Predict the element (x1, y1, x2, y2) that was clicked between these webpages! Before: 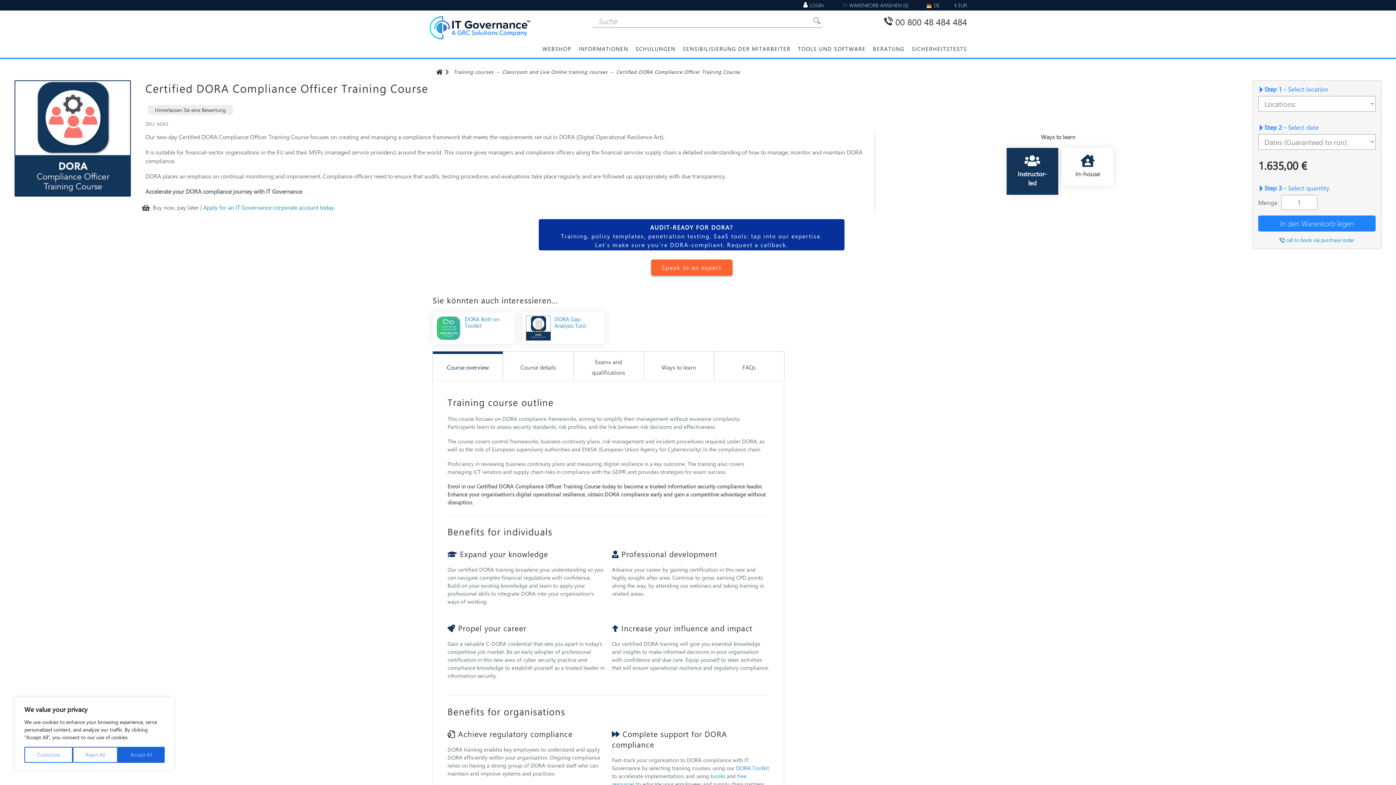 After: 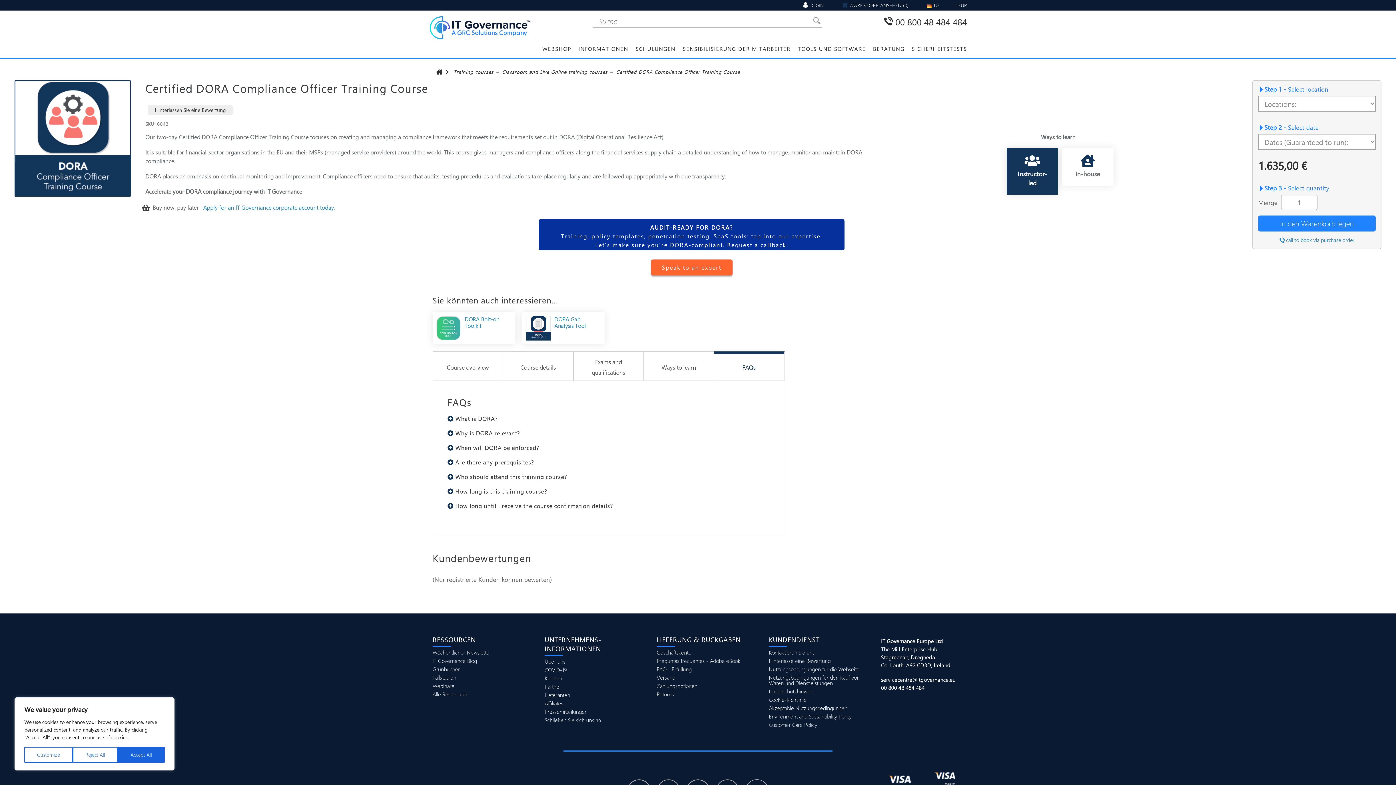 Action: bbox: (713, 351, 784, 381) label: FAQs